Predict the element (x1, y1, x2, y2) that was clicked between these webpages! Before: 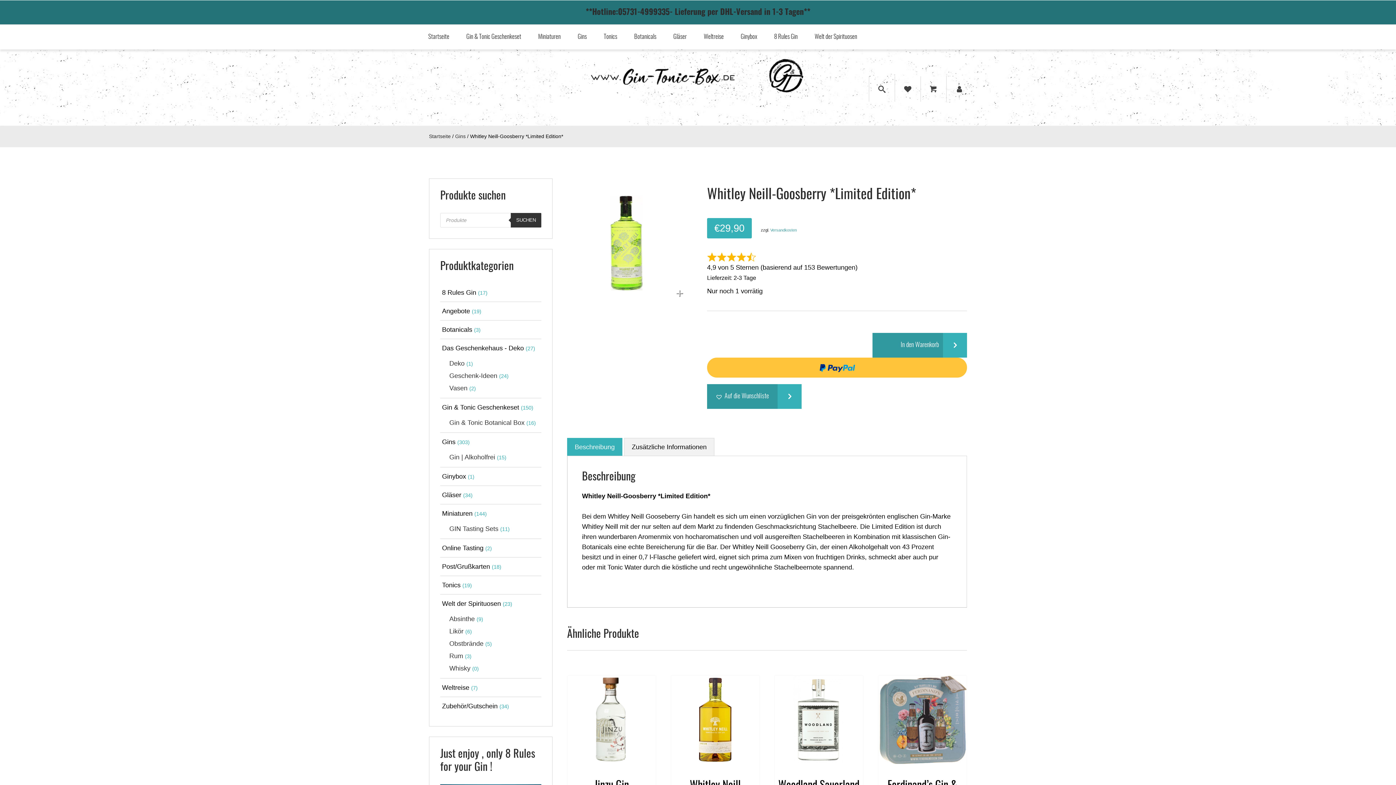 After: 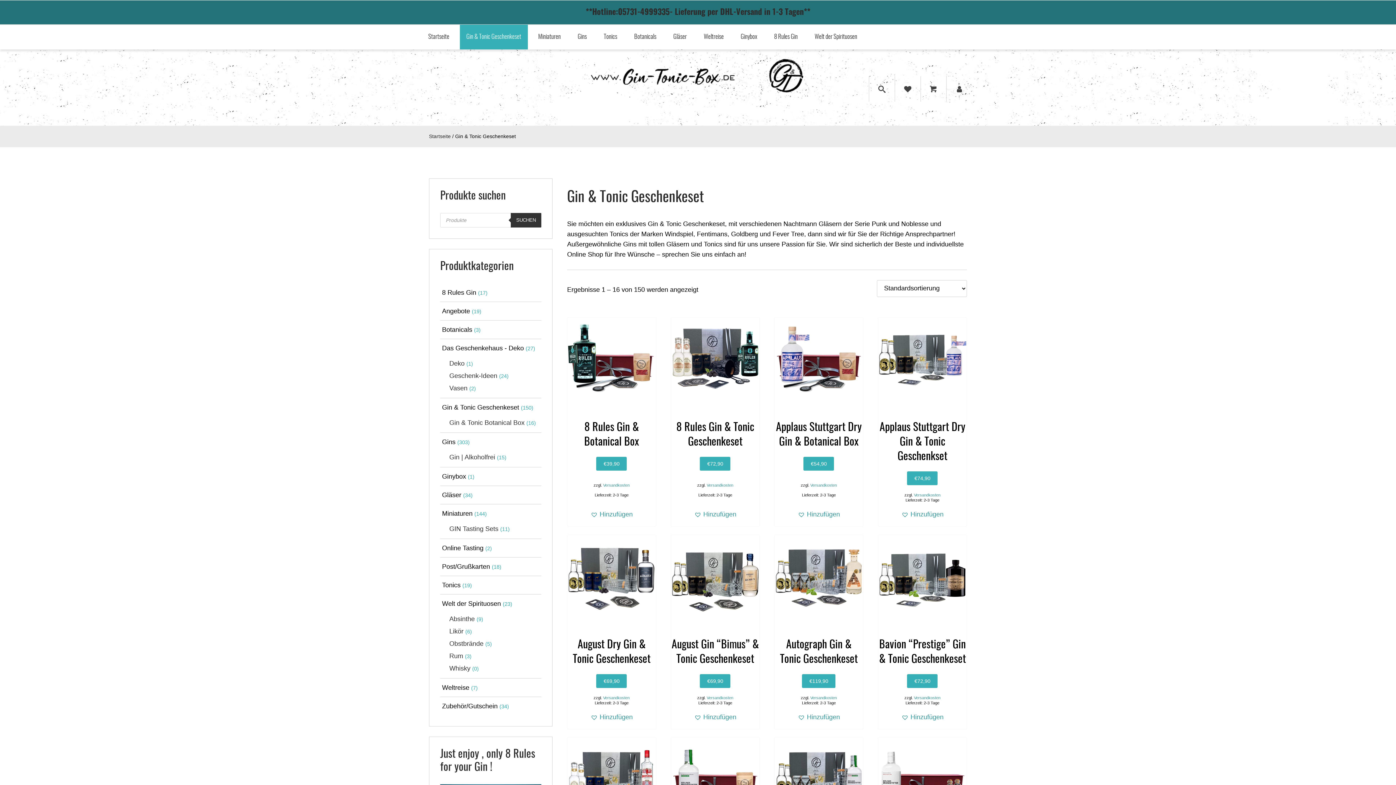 Action: label: Gin & Tonic Geschenkeset bbox: (442, 398, 519, 416)